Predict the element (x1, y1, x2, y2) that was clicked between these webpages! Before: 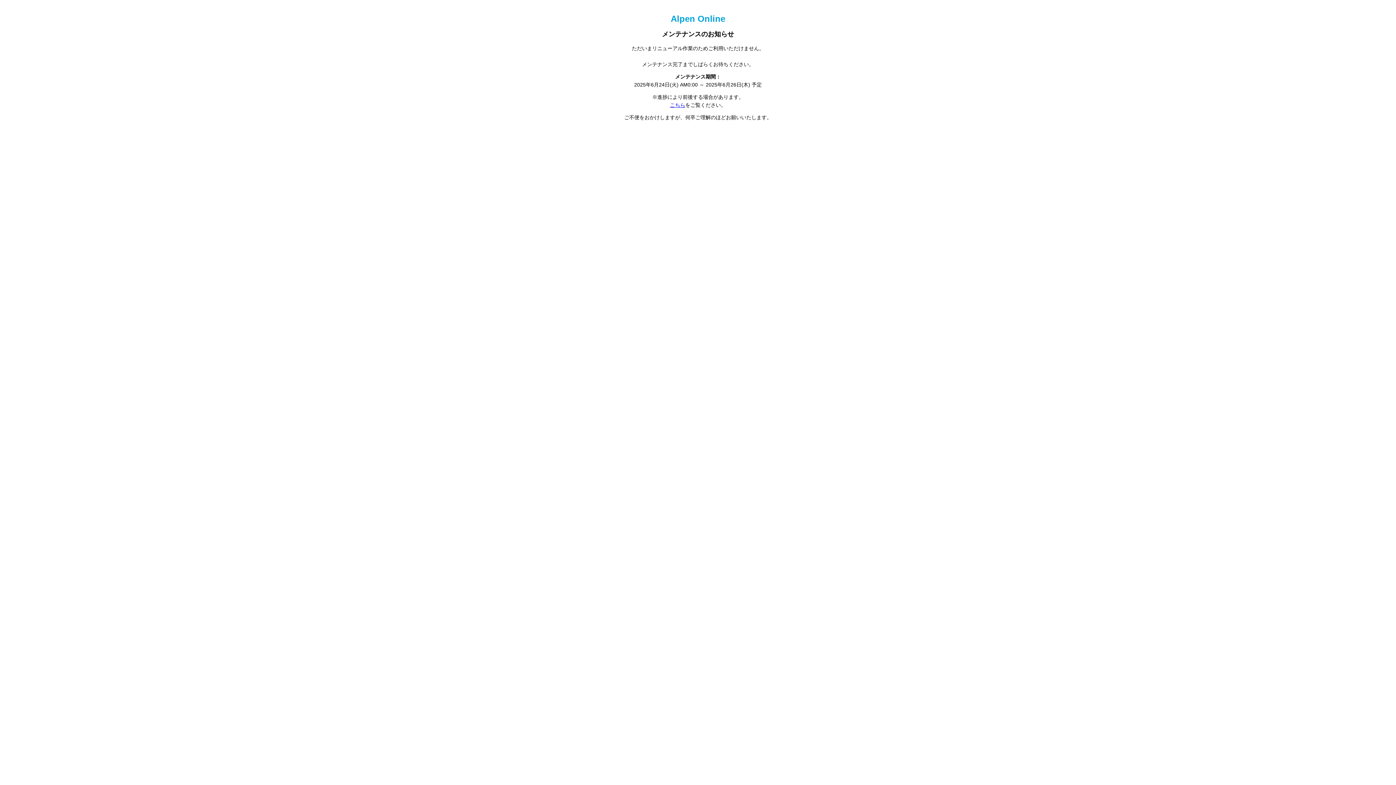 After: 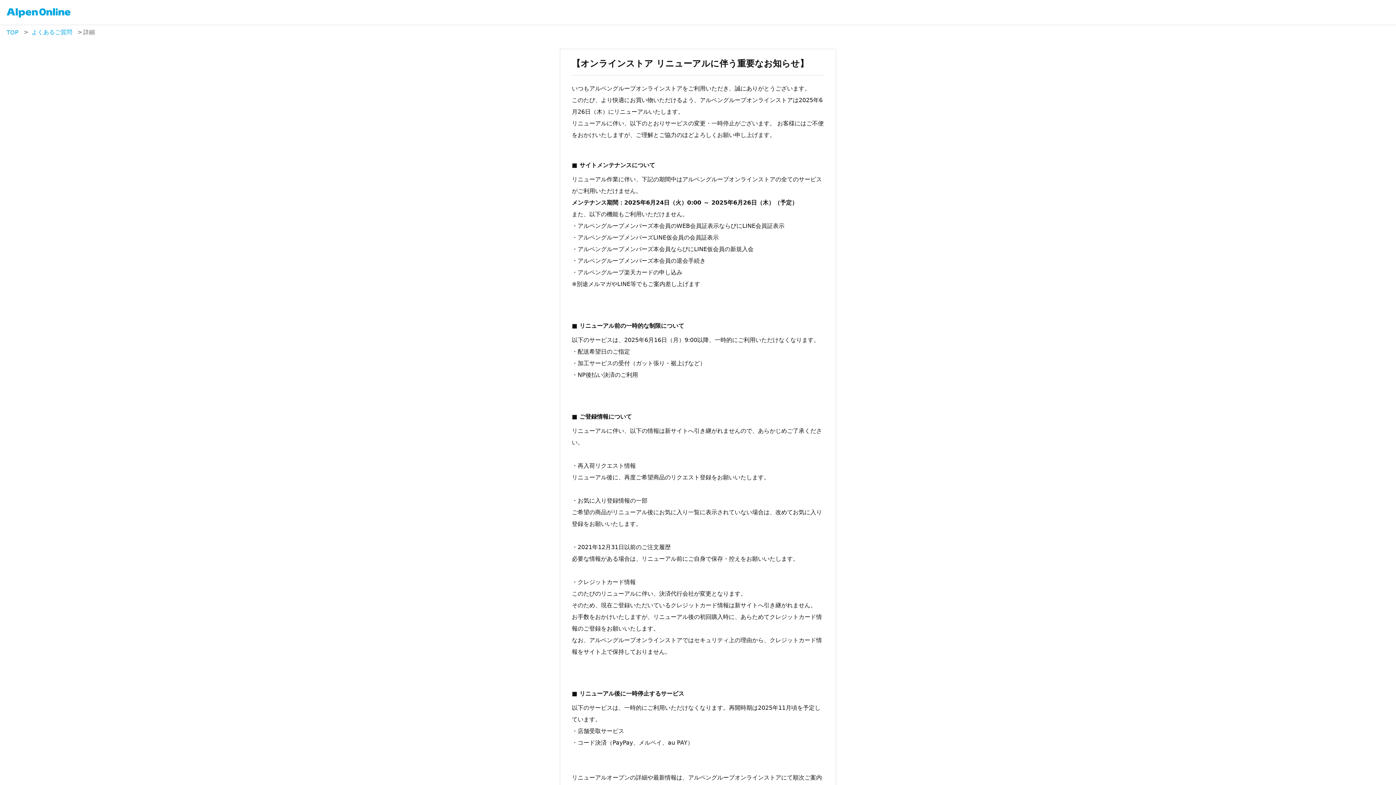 Action: label: こちら bbox: (670, 102, 685, 108)